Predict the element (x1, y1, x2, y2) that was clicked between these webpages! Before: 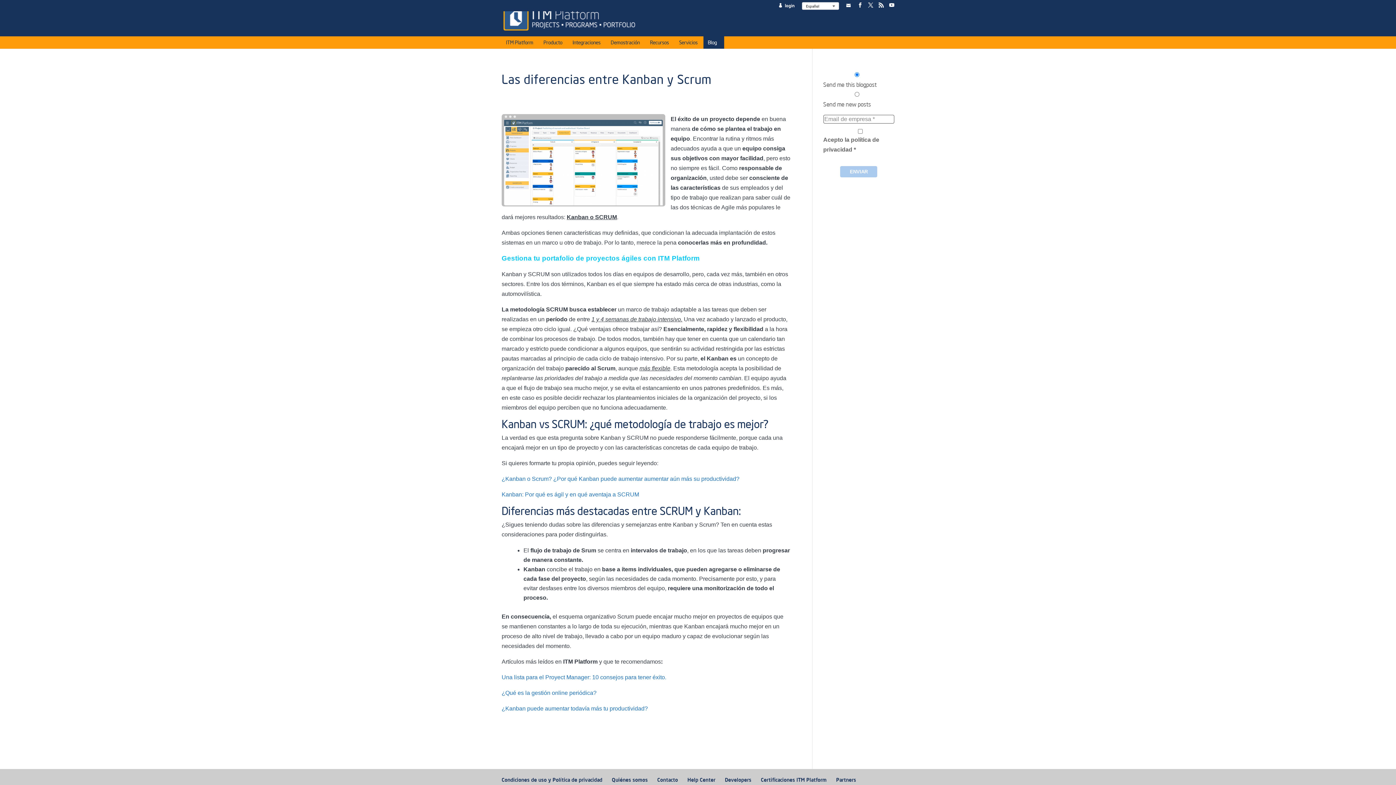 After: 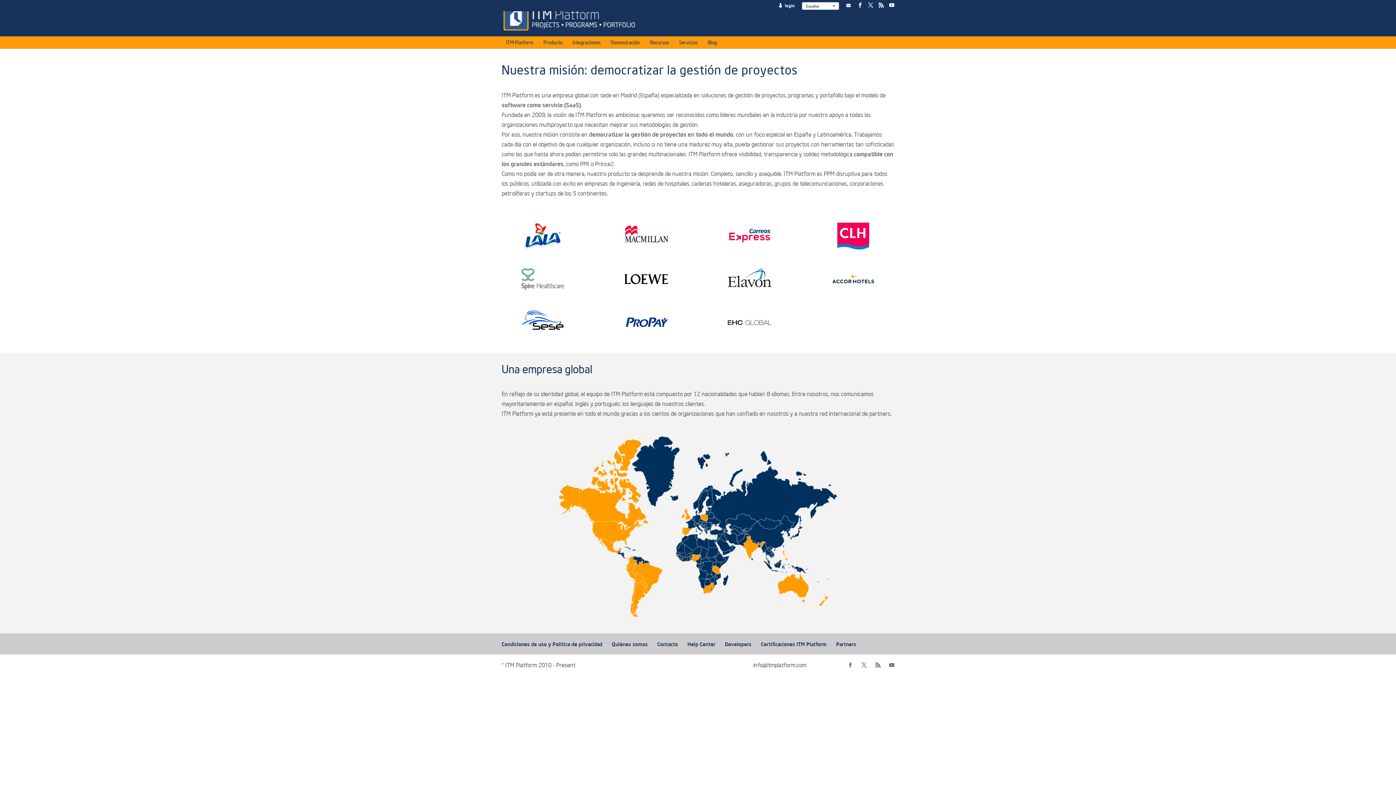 Action: bbox: (612, 776, 648, 783) label: Quiénes somos